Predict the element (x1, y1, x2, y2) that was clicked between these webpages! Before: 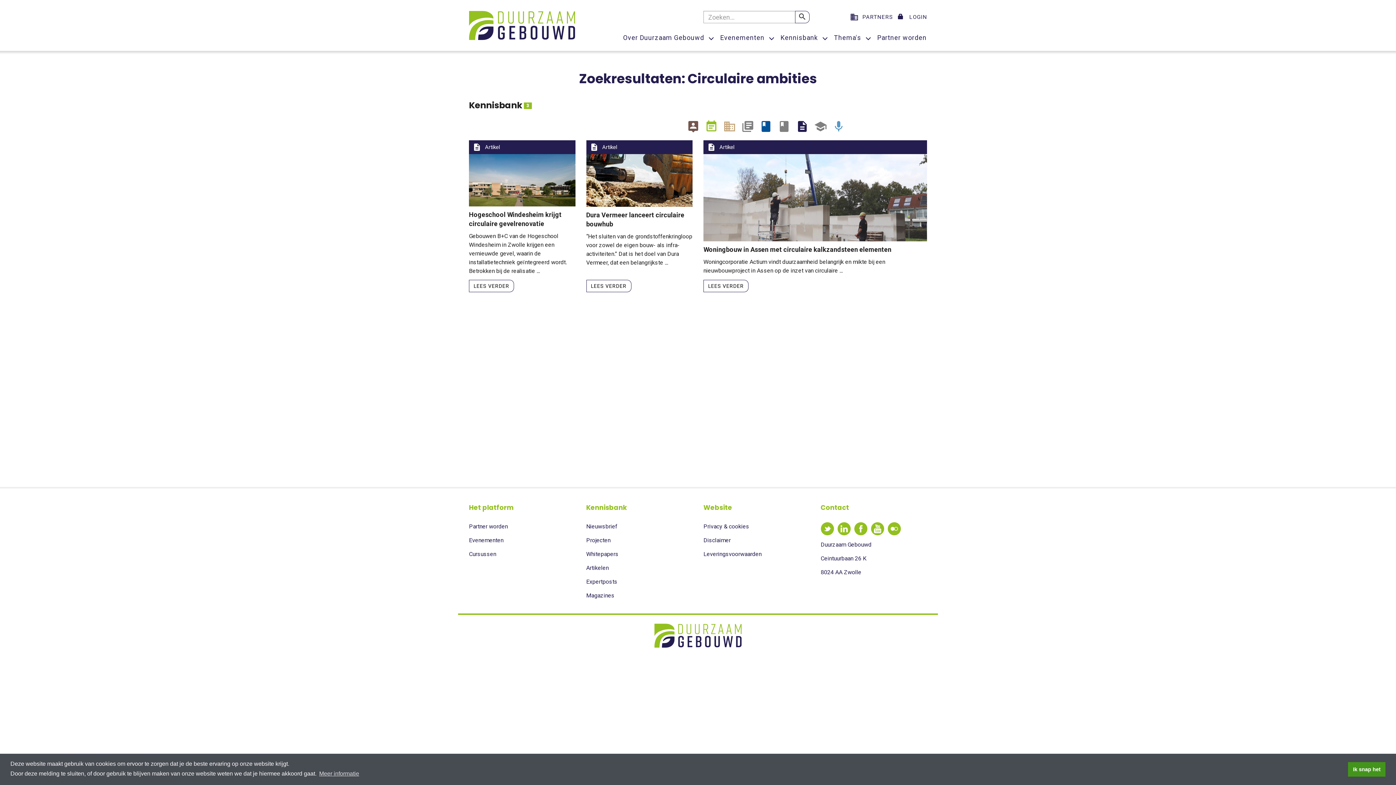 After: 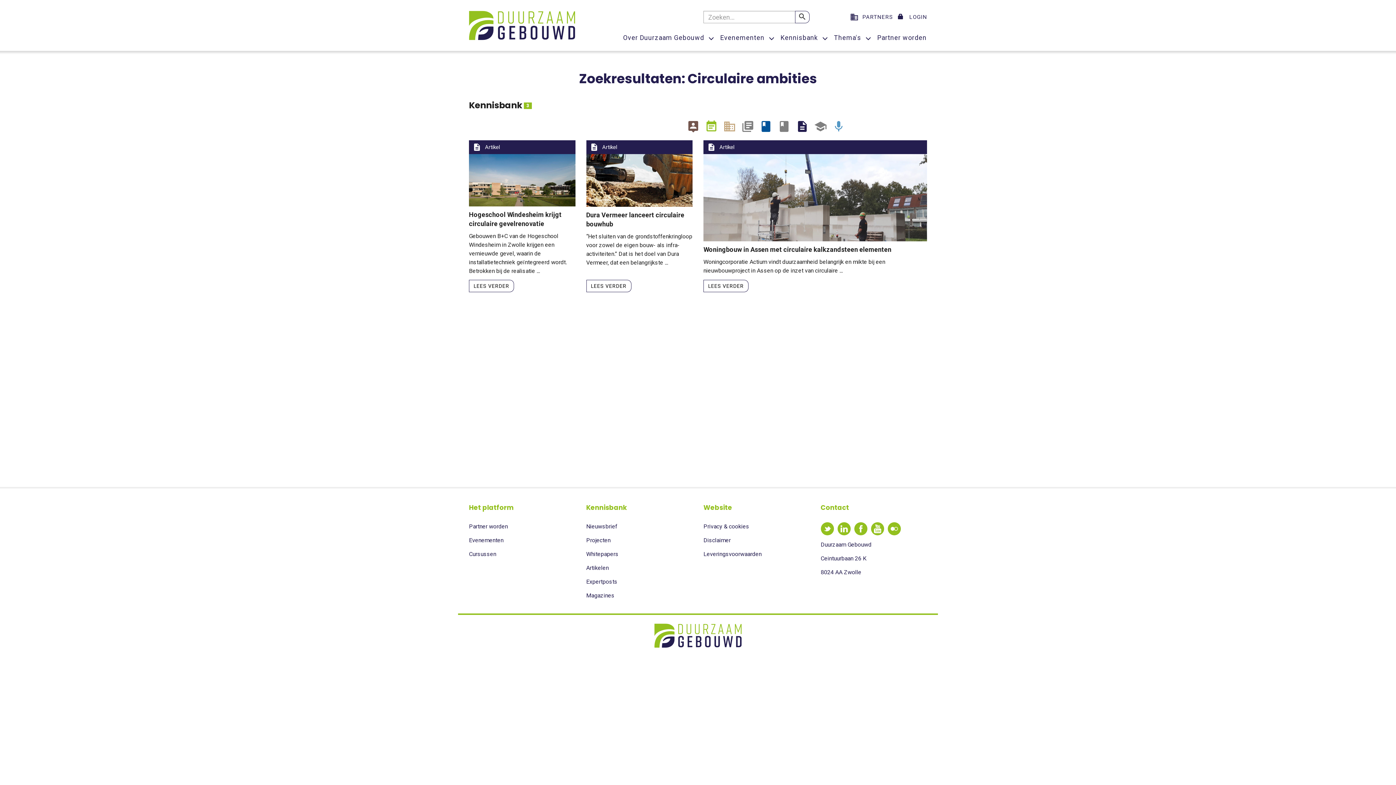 Action: bbox: (1348, 762, 1385, 776) label: dismiss cookie message